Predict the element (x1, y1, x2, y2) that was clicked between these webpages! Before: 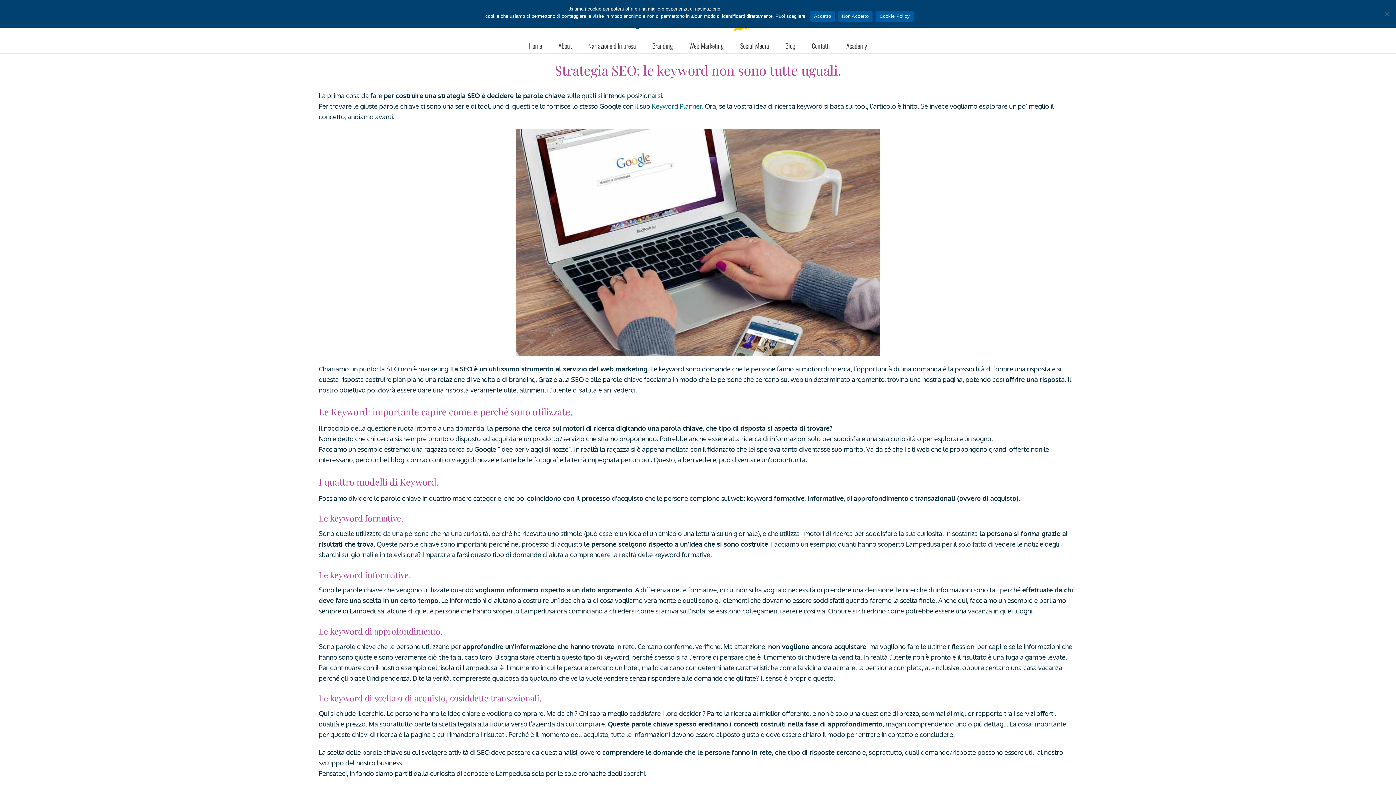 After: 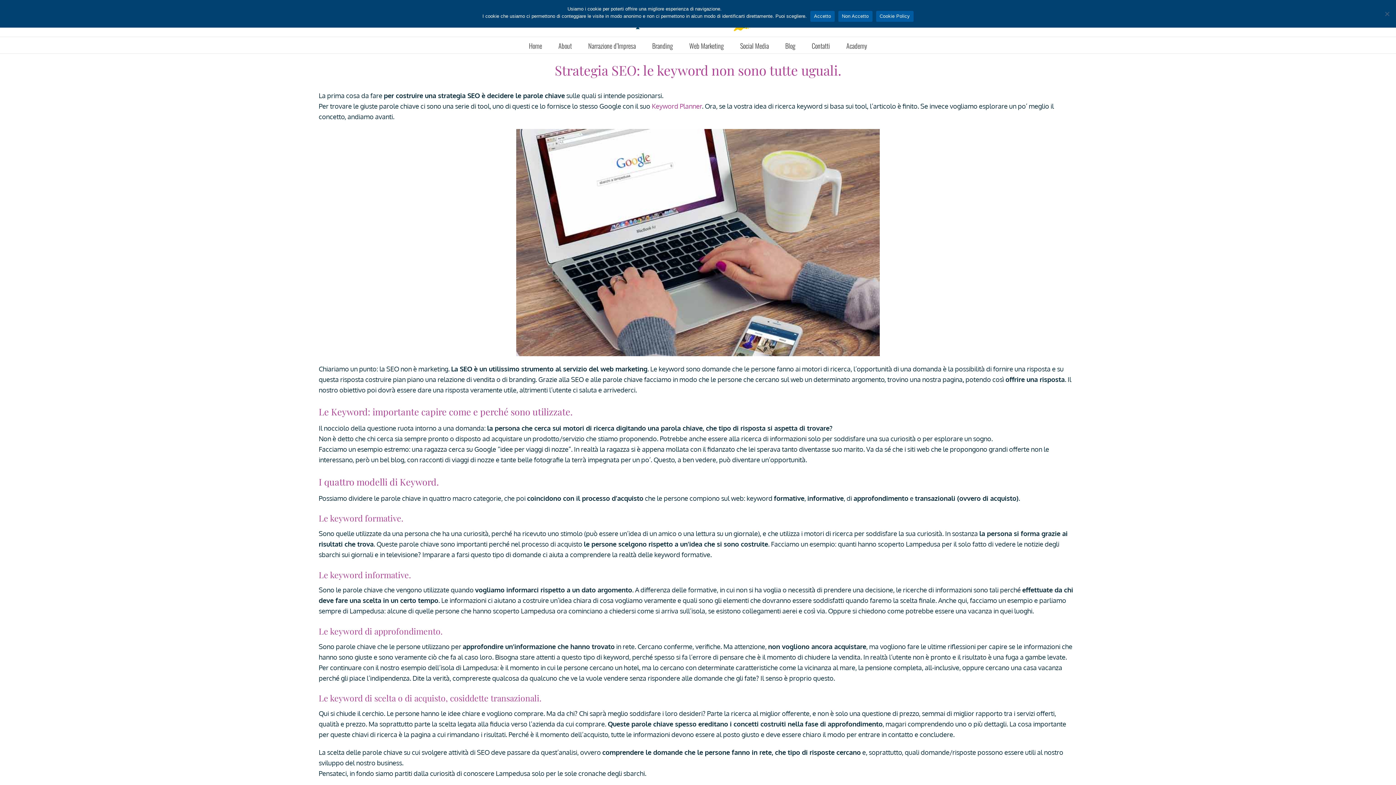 Action: bbox: (651, 101, 702, 110) label: Keyword Planner